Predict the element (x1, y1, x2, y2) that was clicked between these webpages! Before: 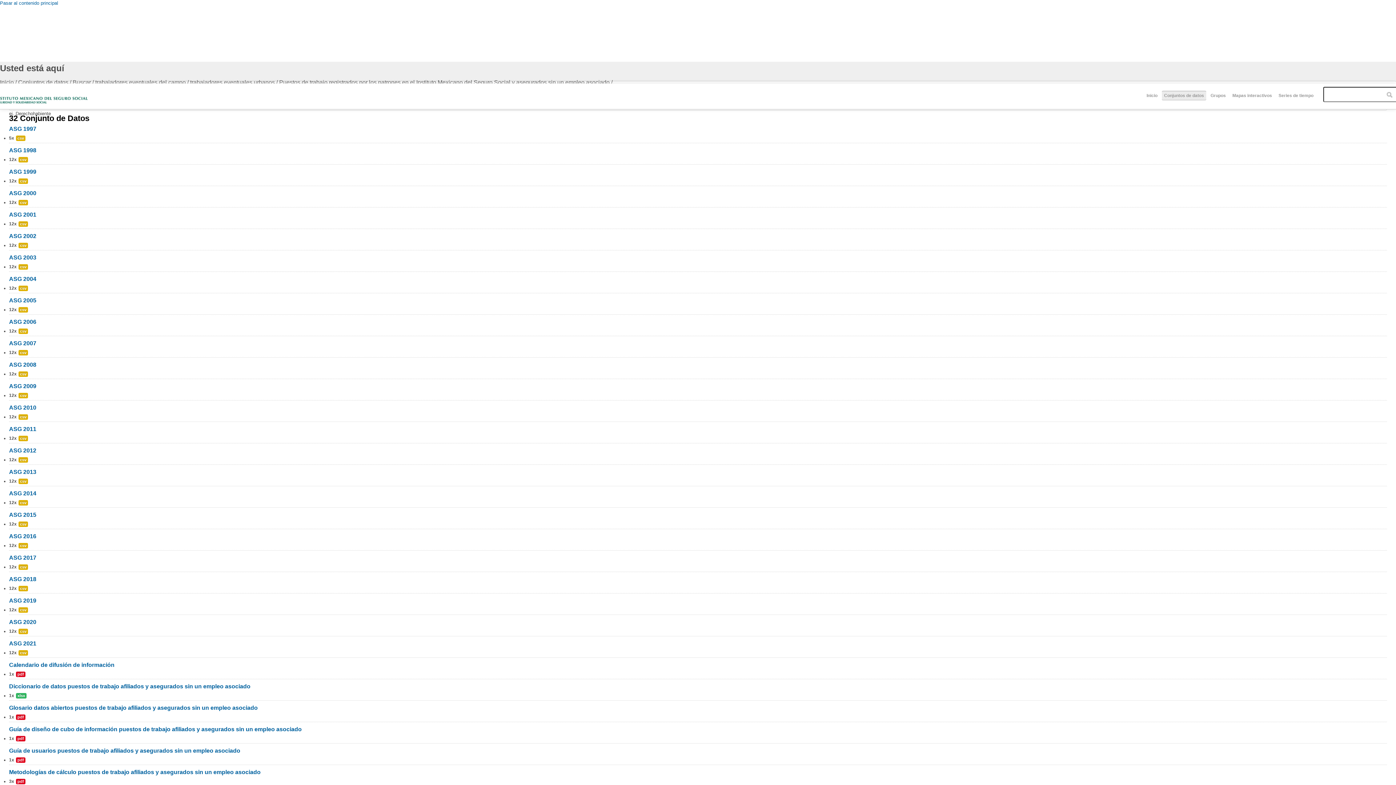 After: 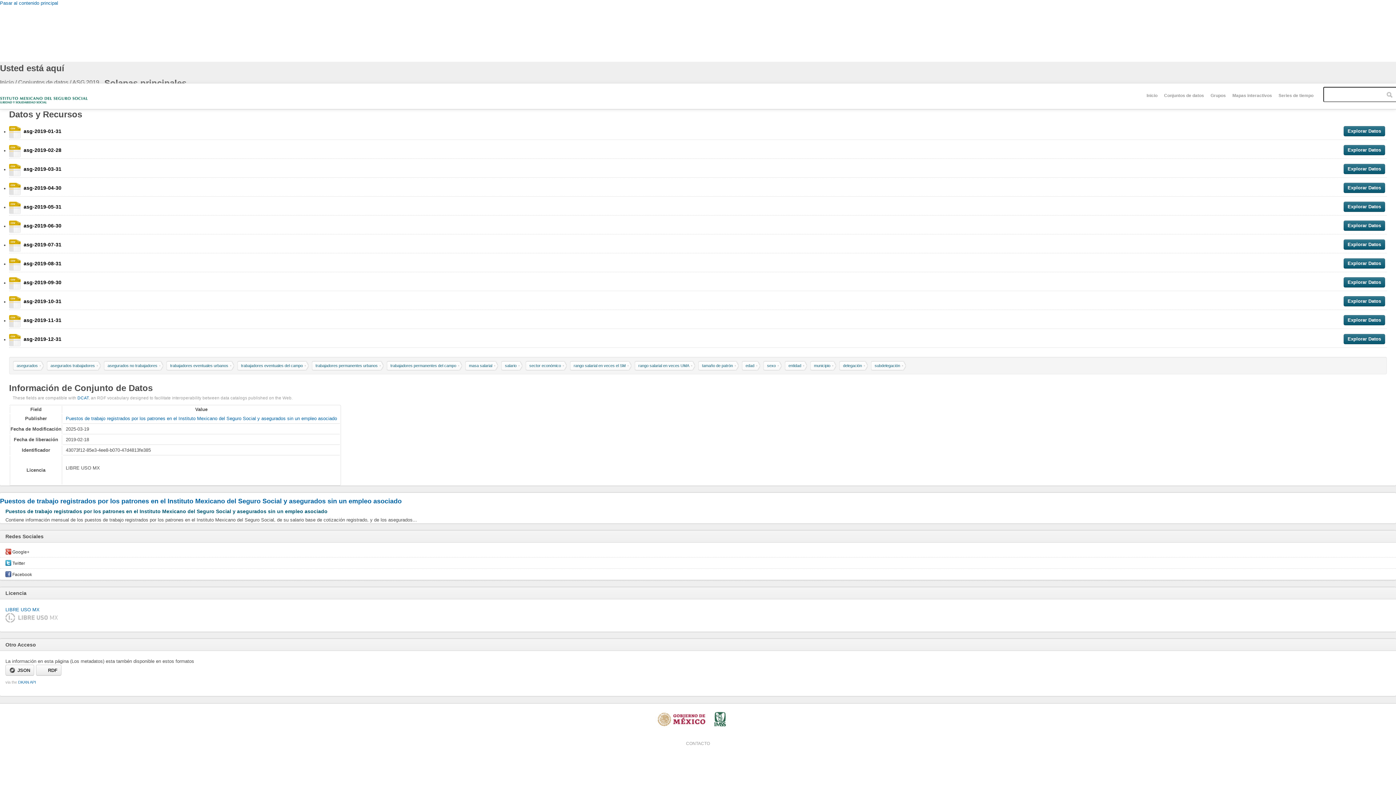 Action: label: csv bbox: (18, 607, 28, 613)